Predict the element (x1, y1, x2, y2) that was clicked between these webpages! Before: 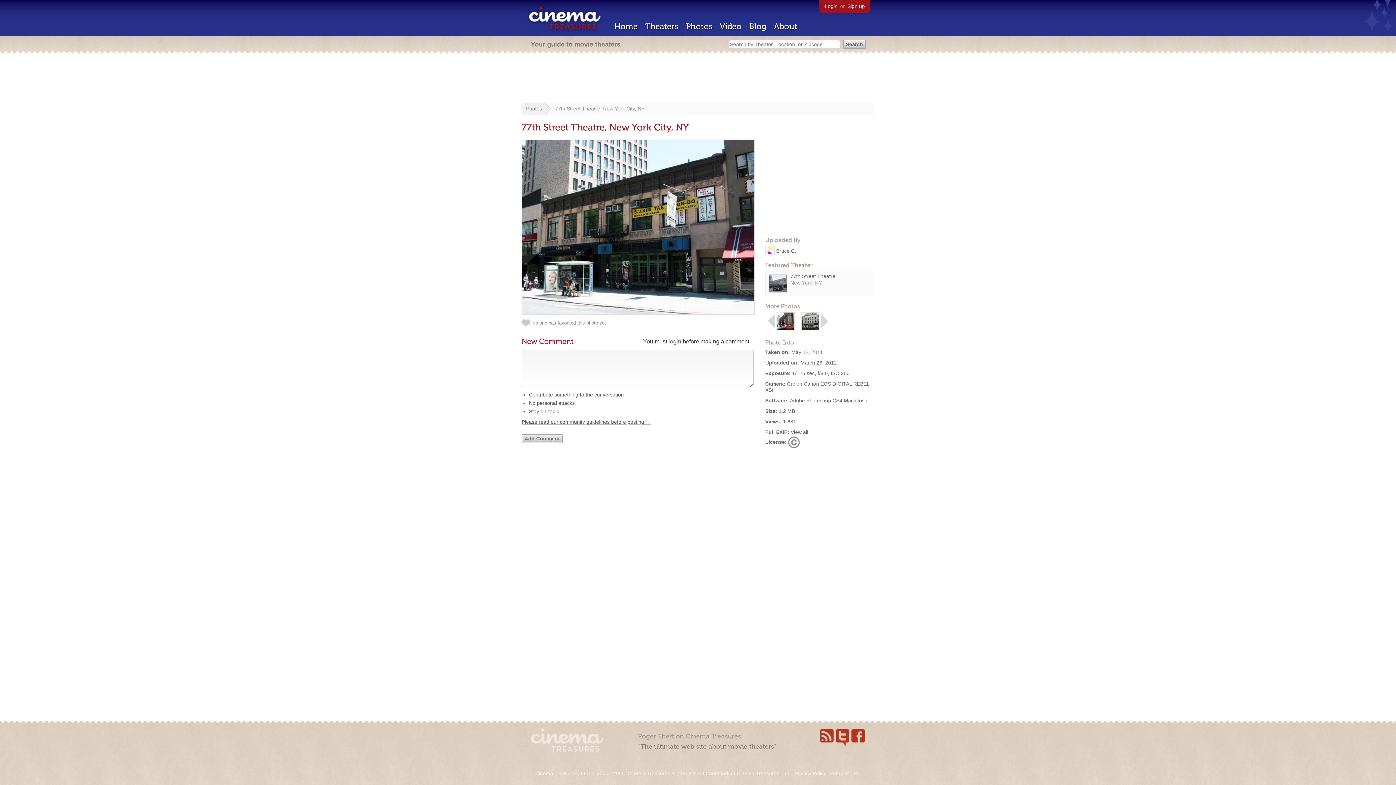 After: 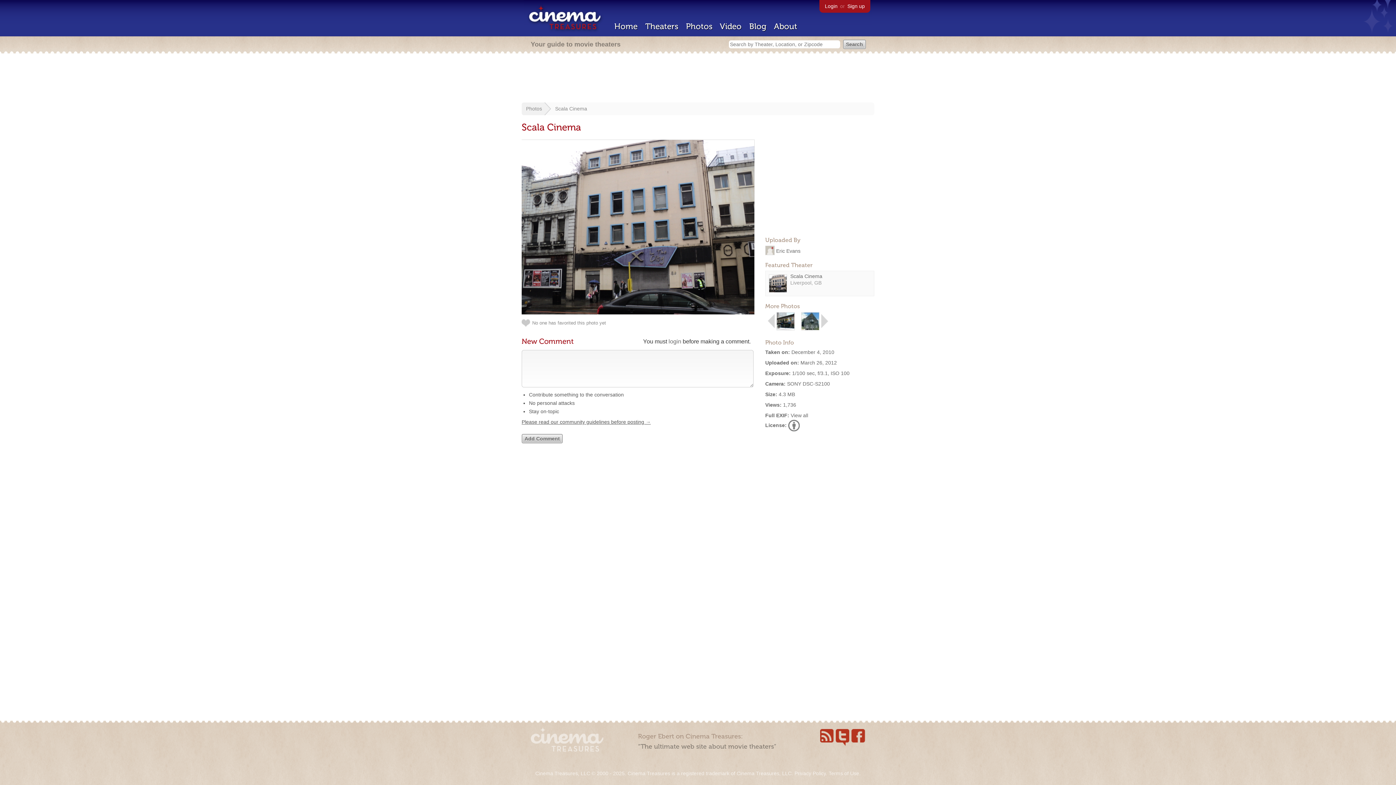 Action: bbox: (821, 325, 828, 331)